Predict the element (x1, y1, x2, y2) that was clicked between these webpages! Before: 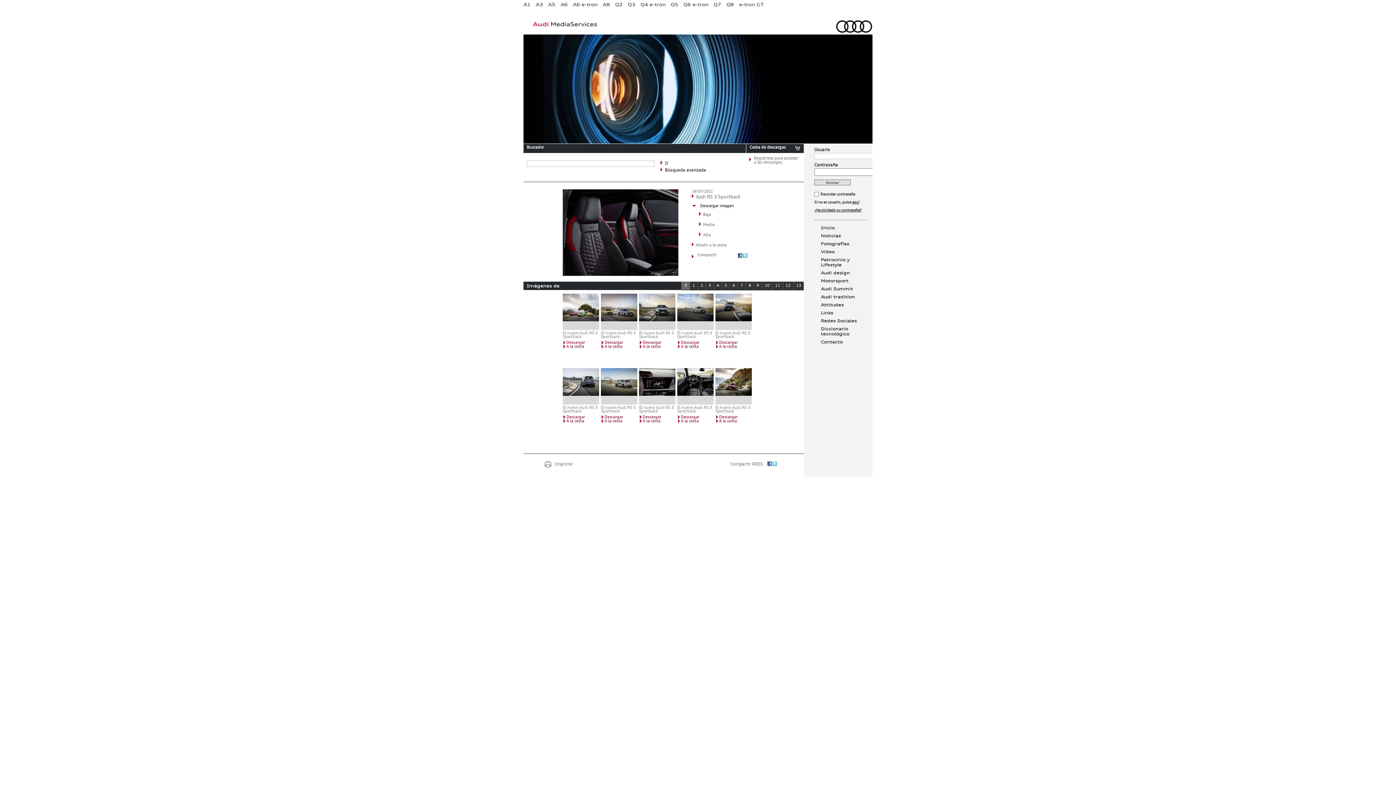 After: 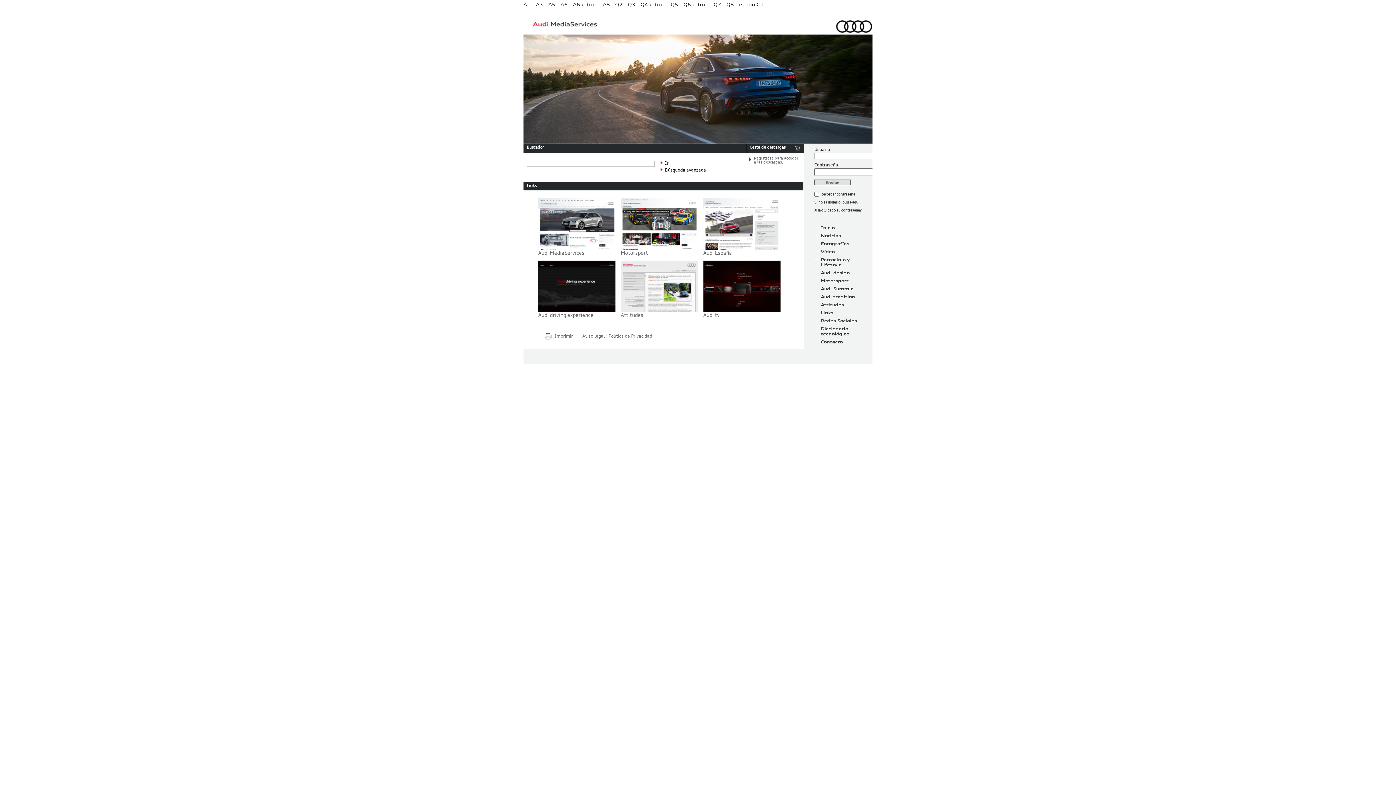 Action: bbox: (814, 309, 870, 316) label: Links